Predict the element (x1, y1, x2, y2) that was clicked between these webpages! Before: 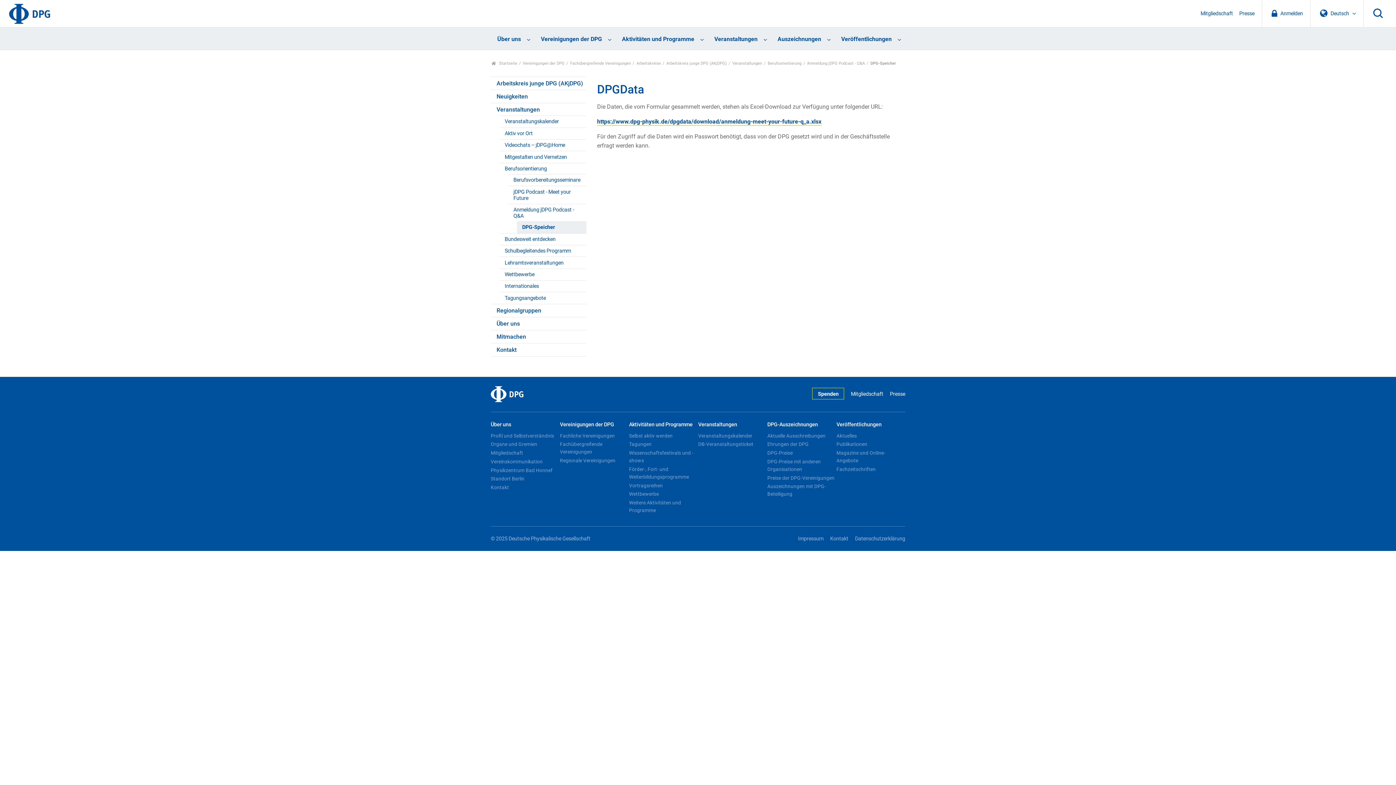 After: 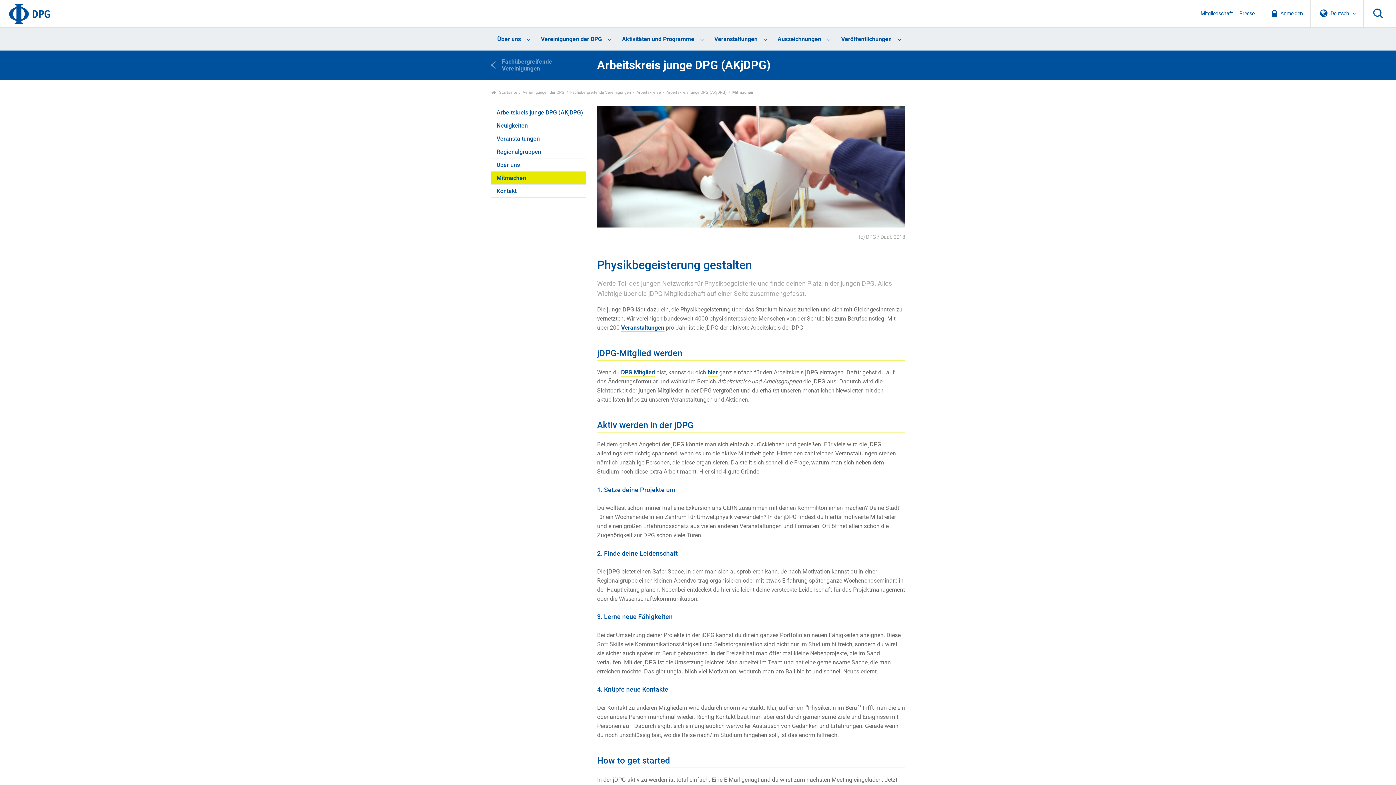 Action: bbox: (490, 330, 586, 343) label: Mitmachen